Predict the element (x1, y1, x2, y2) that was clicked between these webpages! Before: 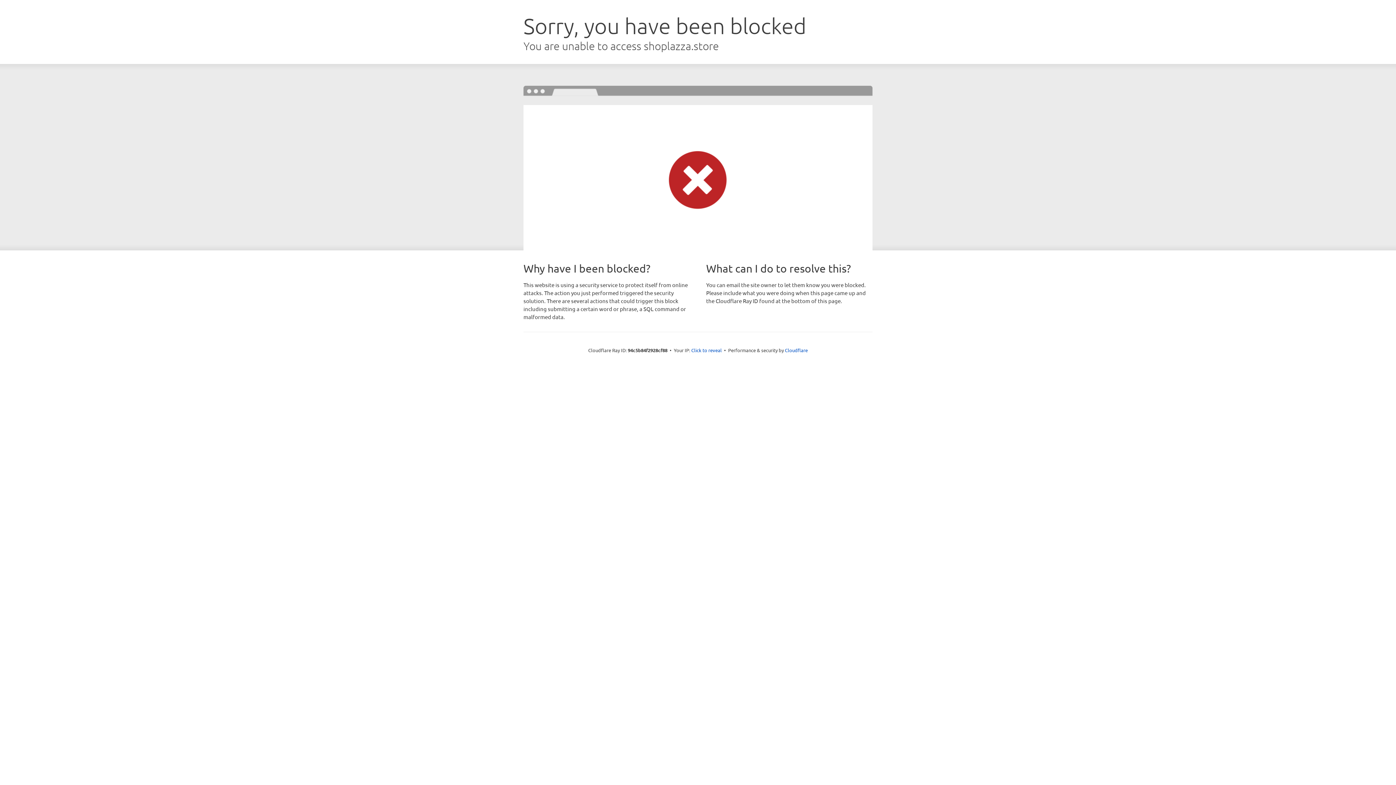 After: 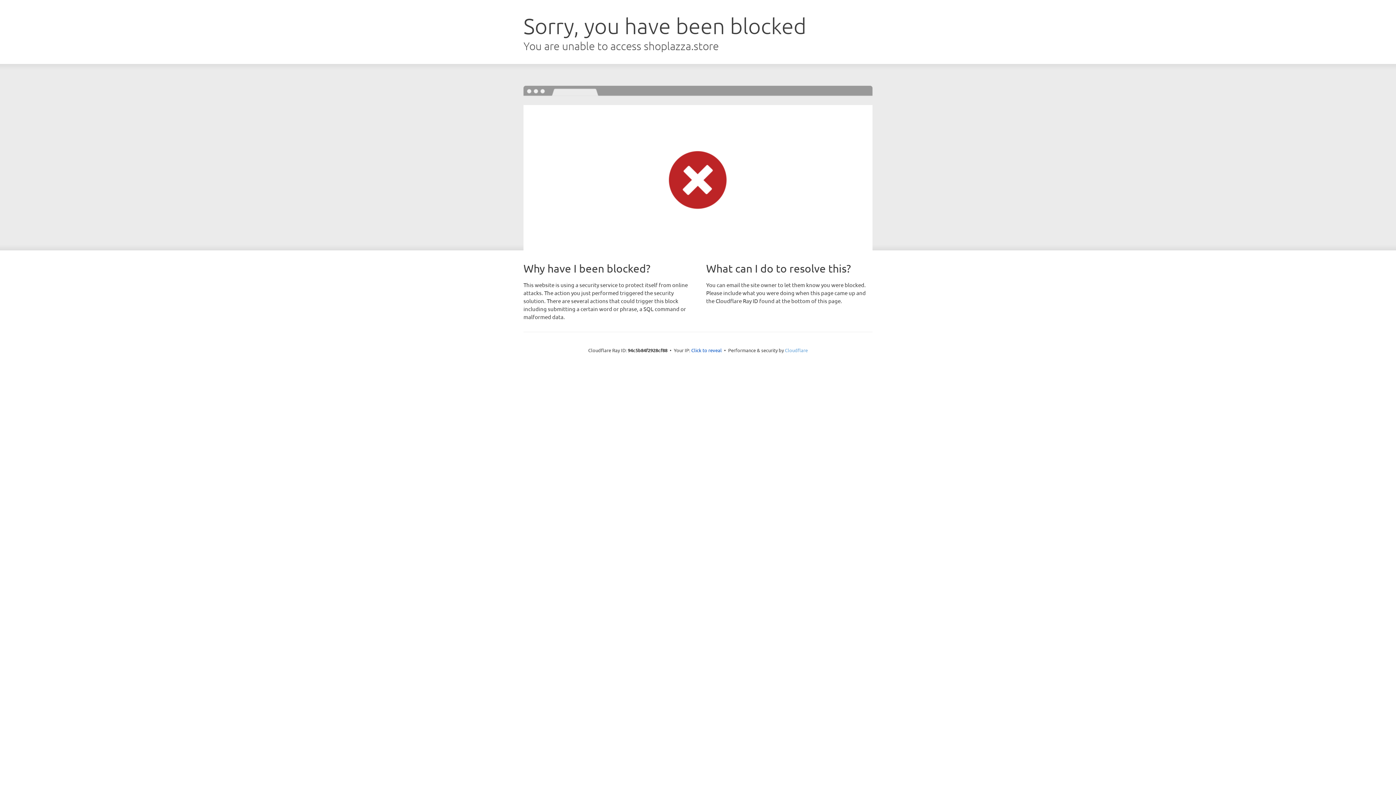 Action: bbox: (785, 347, 808, 353) label: Cloudflare